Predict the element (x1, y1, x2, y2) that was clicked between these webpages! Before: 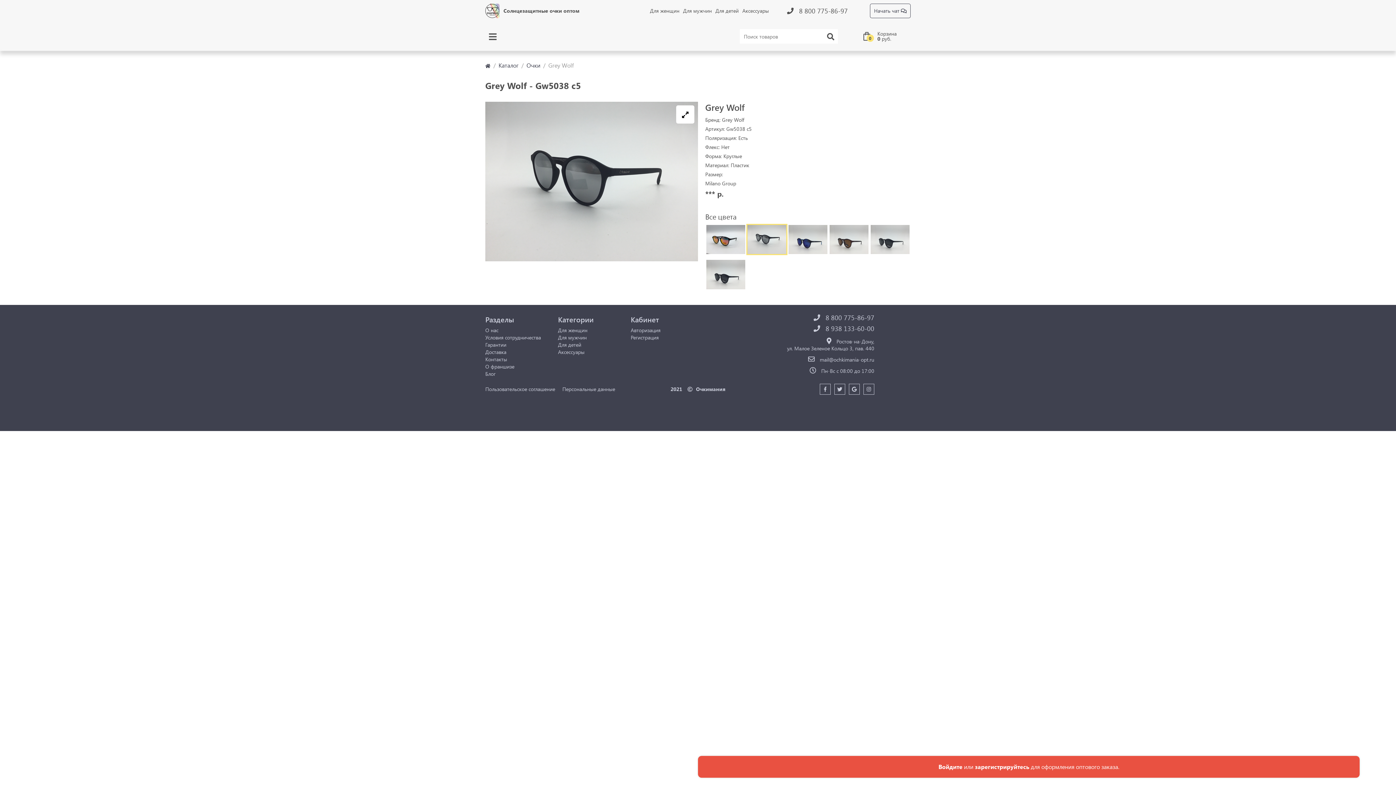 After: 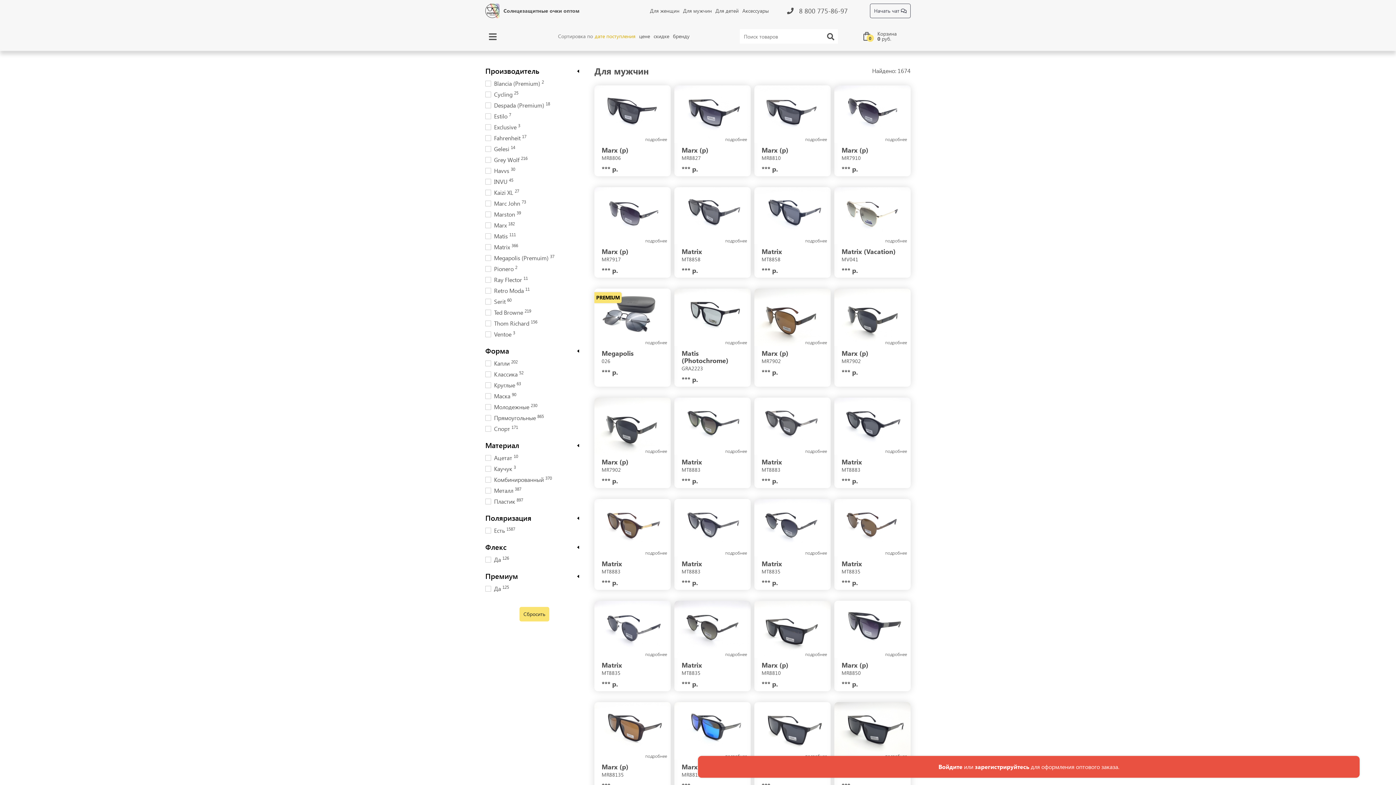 Action: label: Для мужчин bbox: (558, 334, 620, 341)